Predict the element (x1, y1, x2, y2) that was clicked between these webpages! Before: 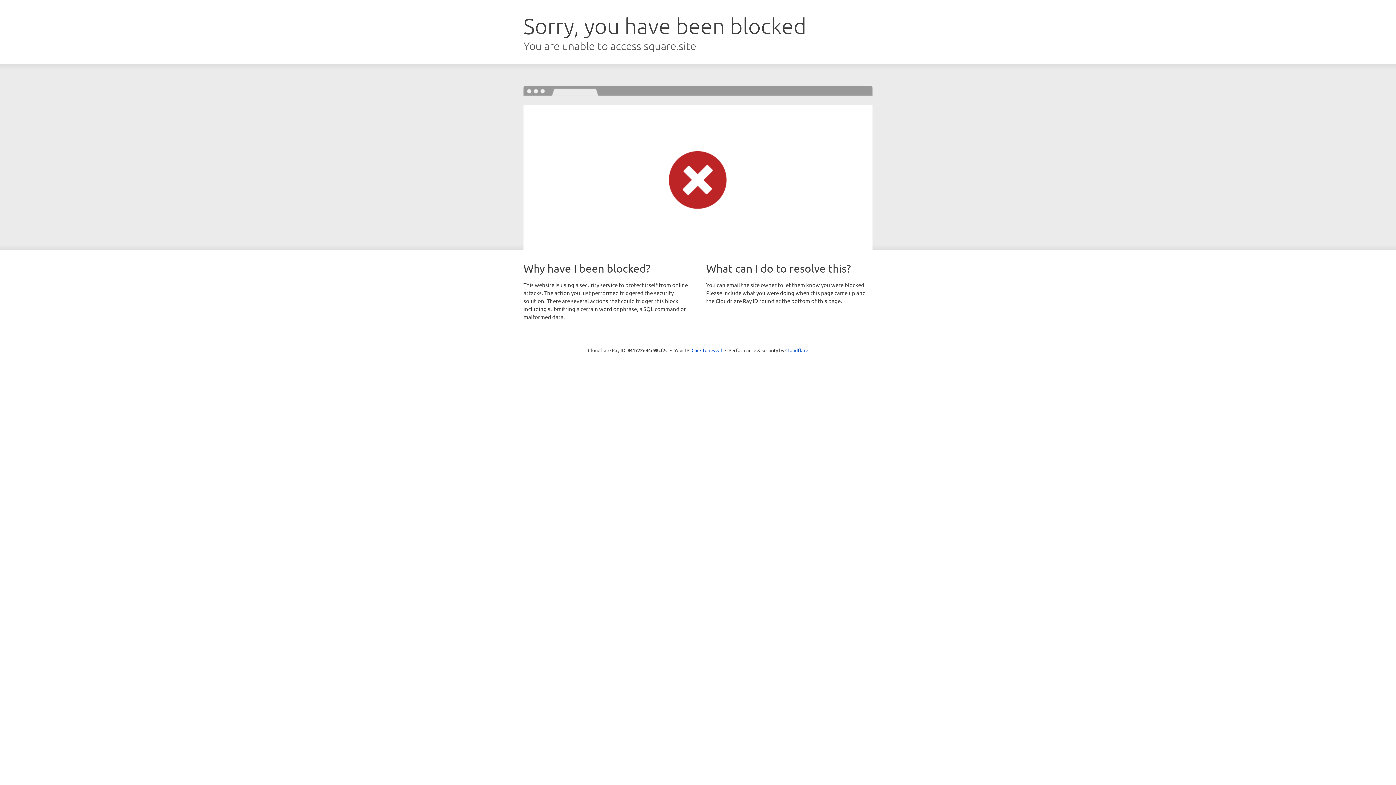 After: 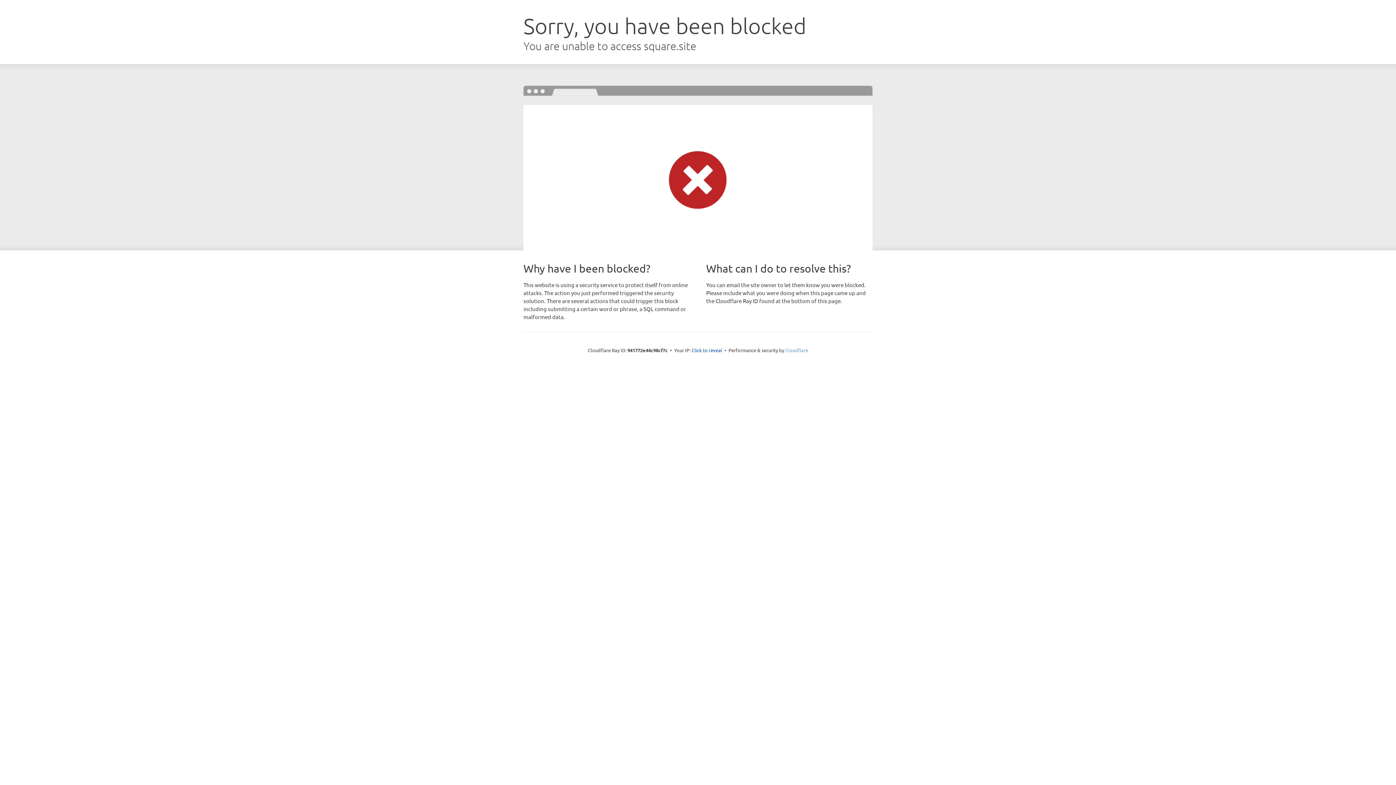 Action: bbox: (785, 347, 808, 353) label: Cloudflare